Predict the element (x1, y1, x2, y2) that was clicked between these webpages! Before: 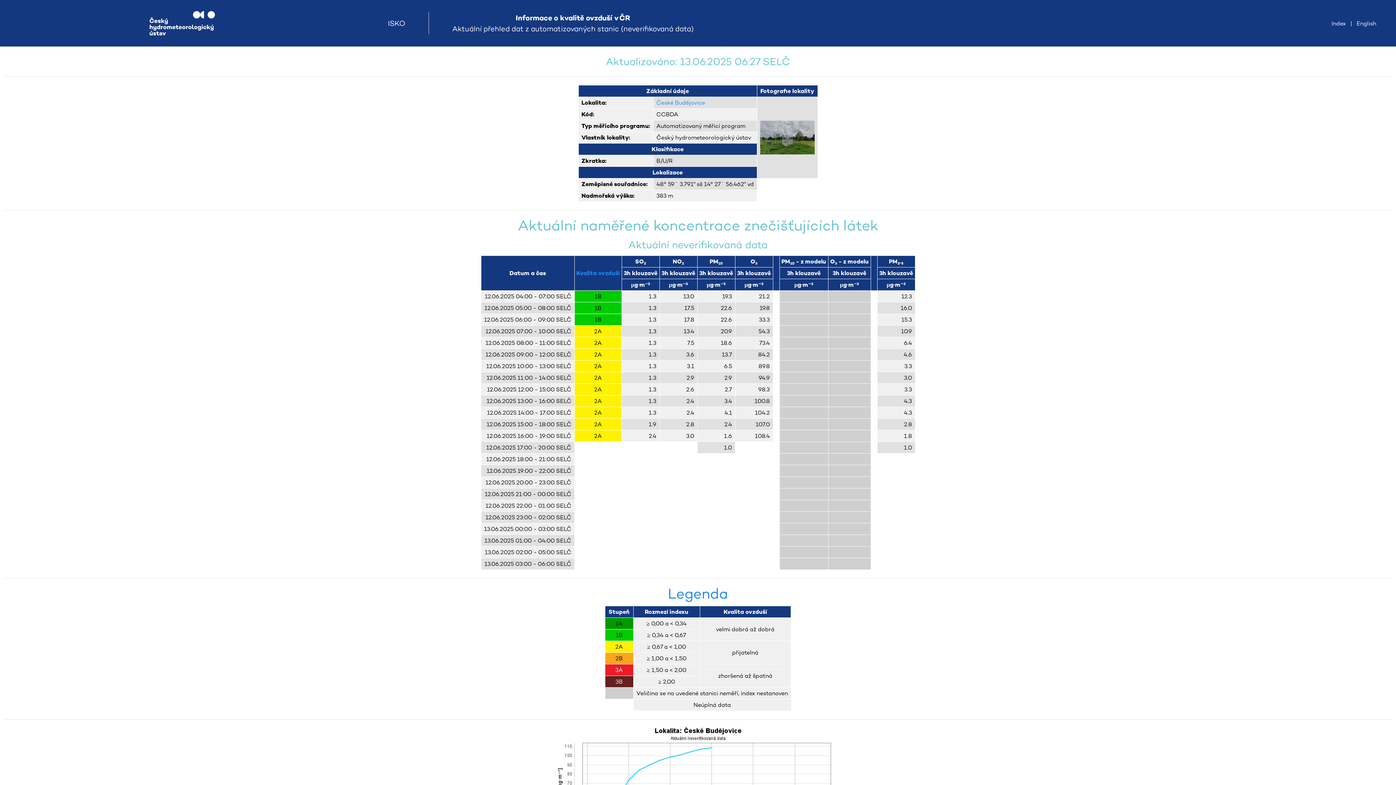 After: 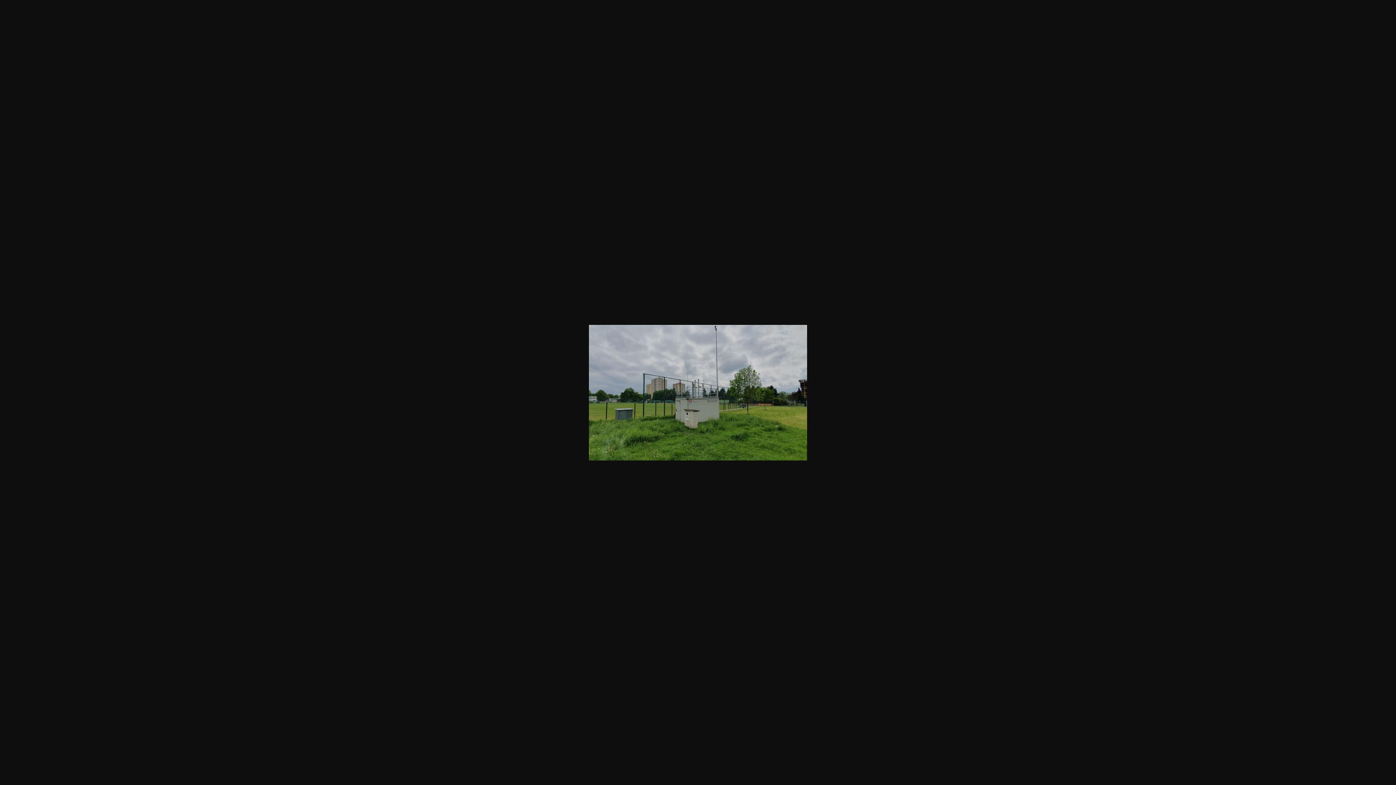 Action: bbox: (760, 133, 814, 140)